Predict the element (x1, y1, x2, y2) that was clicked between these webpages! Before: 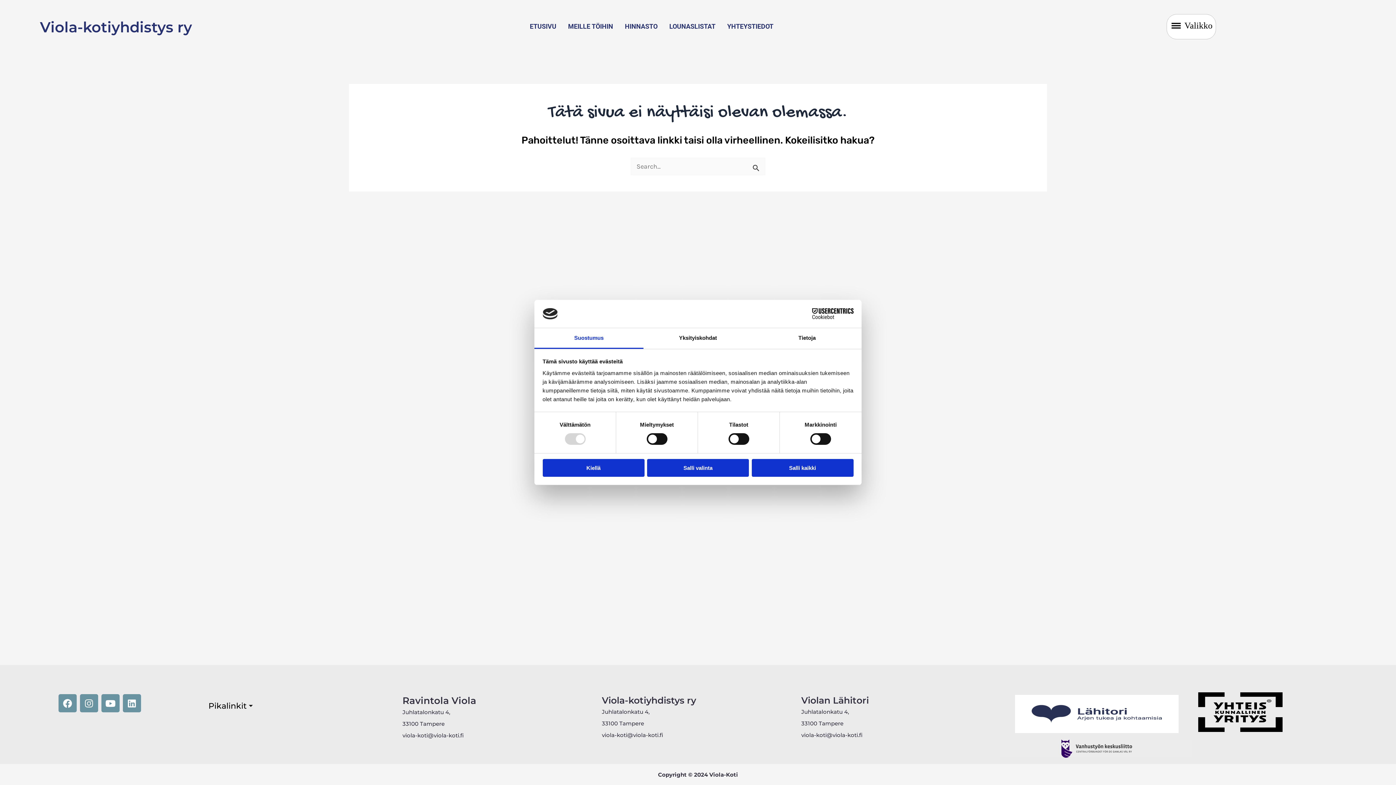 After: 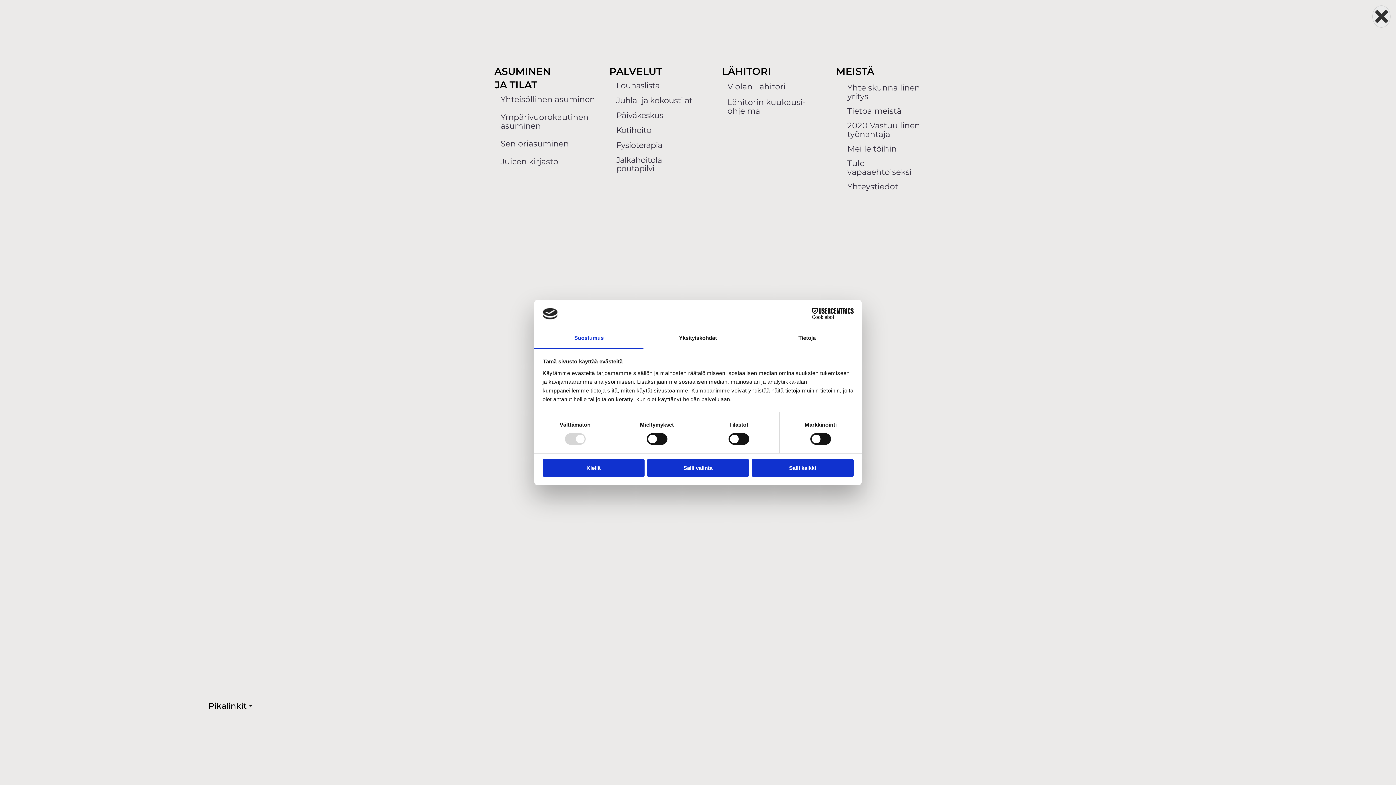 Action: label: offcanvas-menu bbox: (1161, -5, 1221, 74)